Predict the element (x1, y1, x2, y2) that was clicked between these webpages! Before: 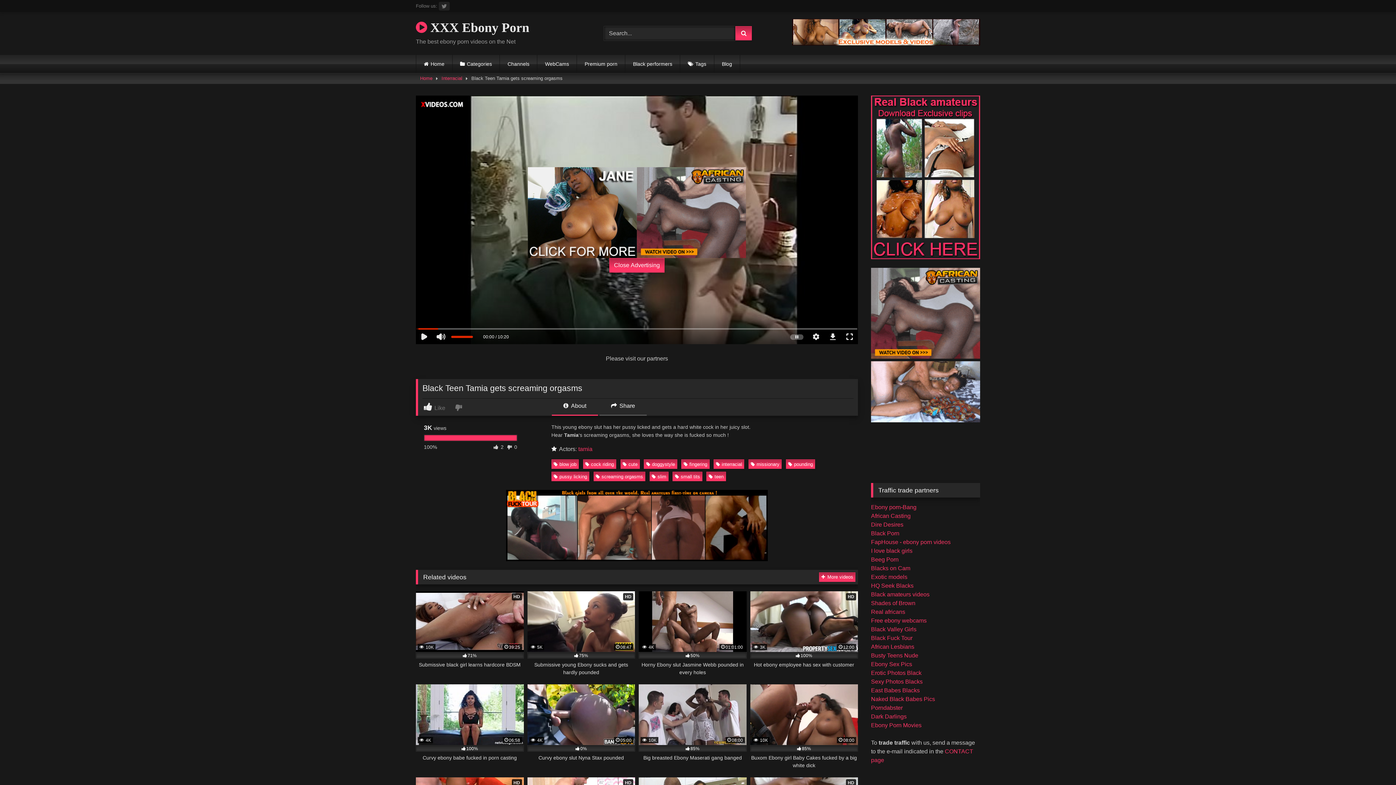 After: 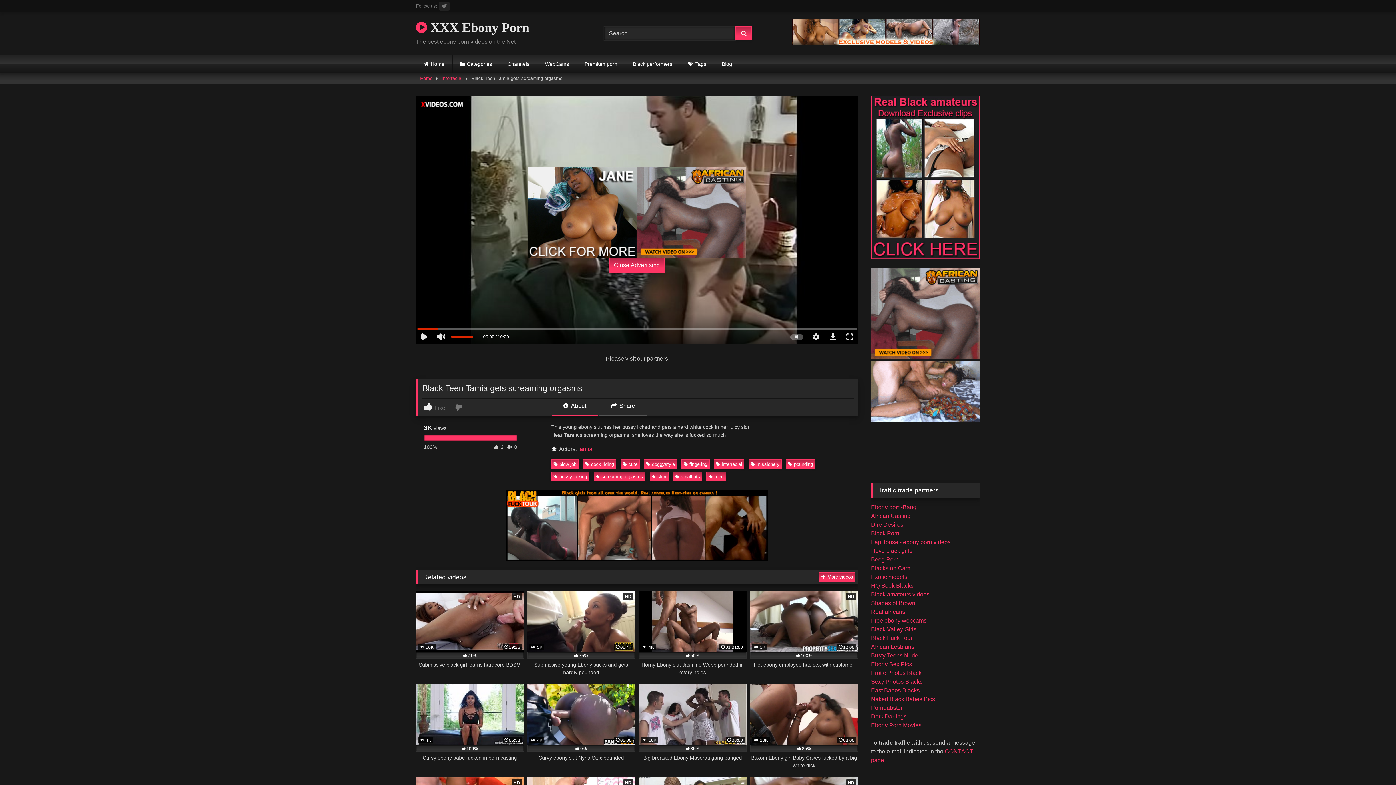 Action: bbox: (551, 401, 598, 416) label:  About